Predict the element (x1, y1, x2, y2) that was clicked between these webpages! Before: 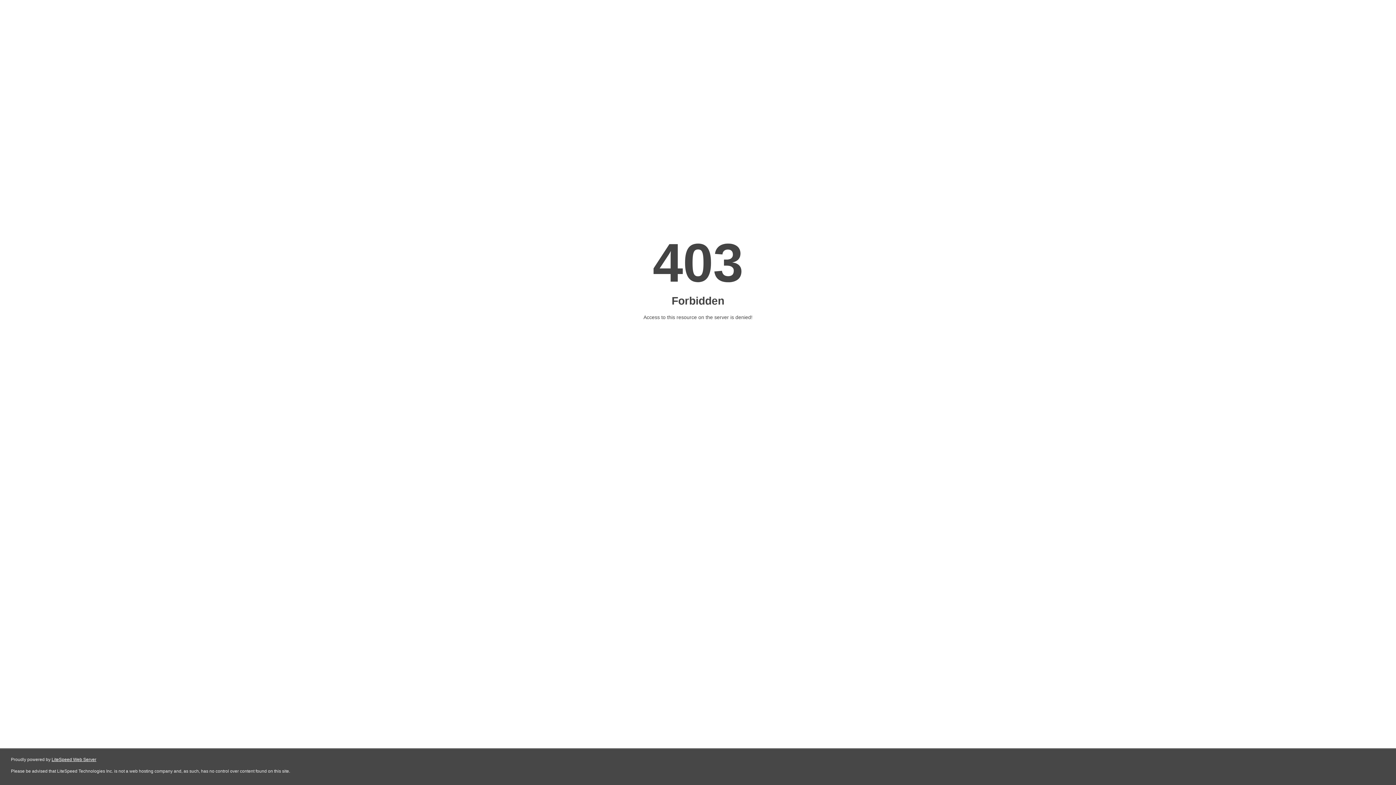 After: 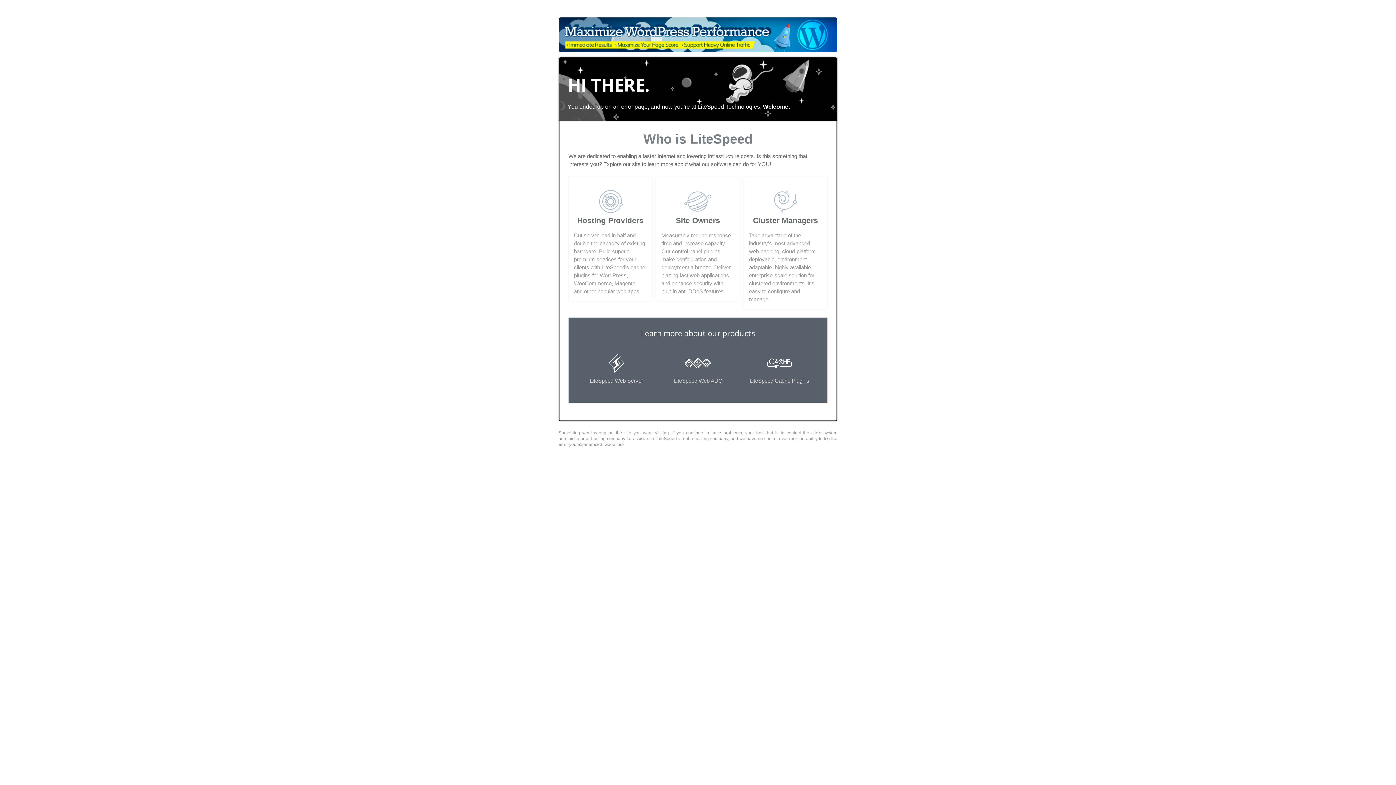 Action: bbox: (51, 757, 96, 762) label: LiteSpeed Web Server